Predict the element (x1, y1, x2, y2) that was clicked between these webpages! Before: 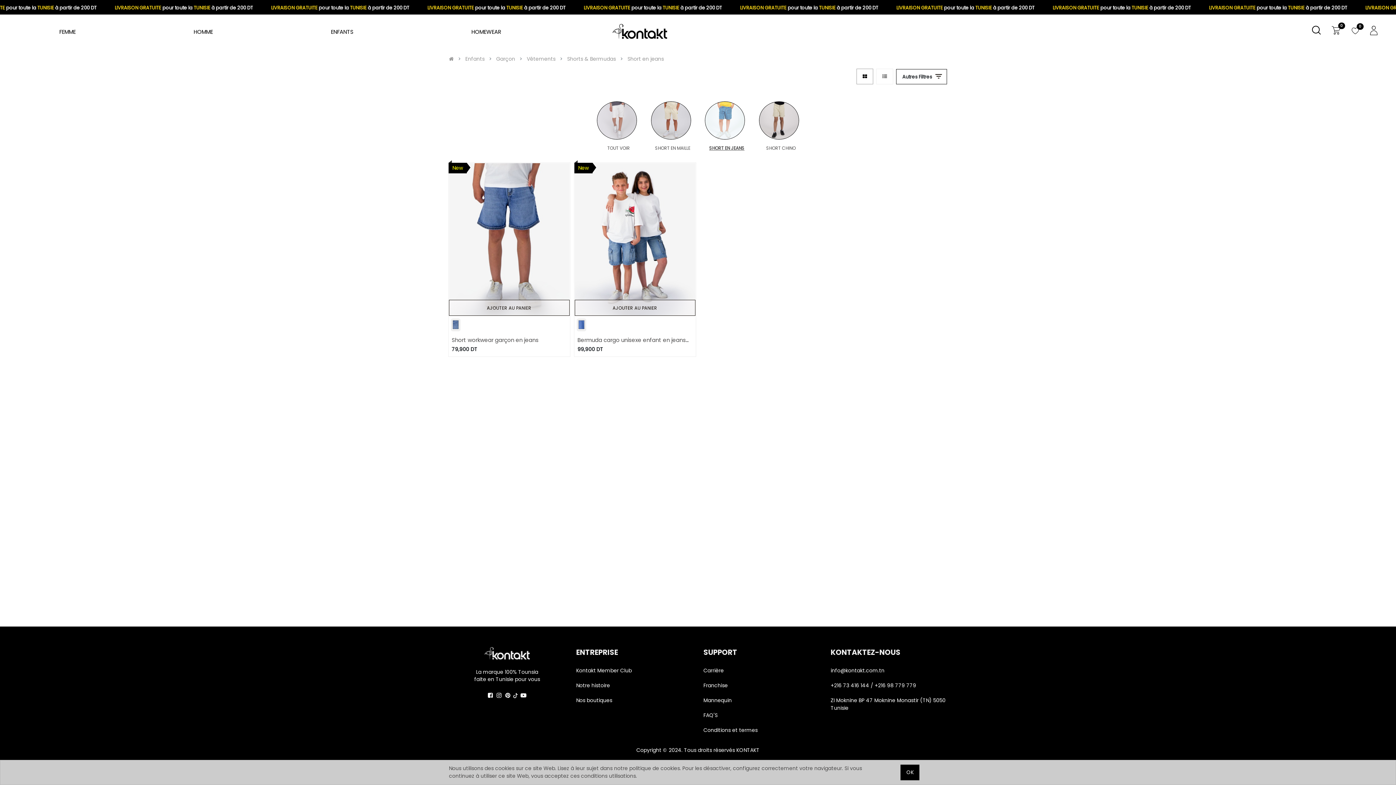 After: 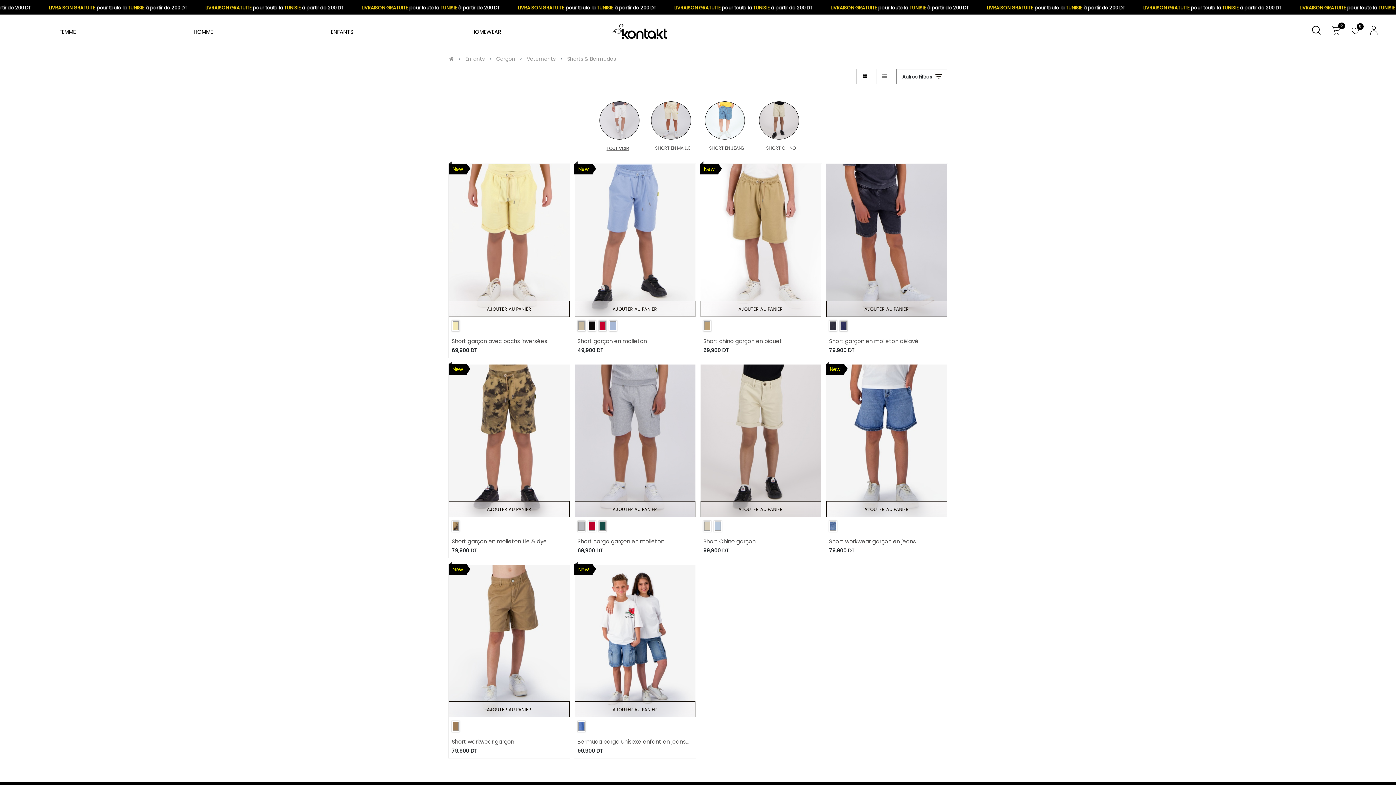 Action: label: TOUT VOIR bbox: (629, 144, 651, 151)